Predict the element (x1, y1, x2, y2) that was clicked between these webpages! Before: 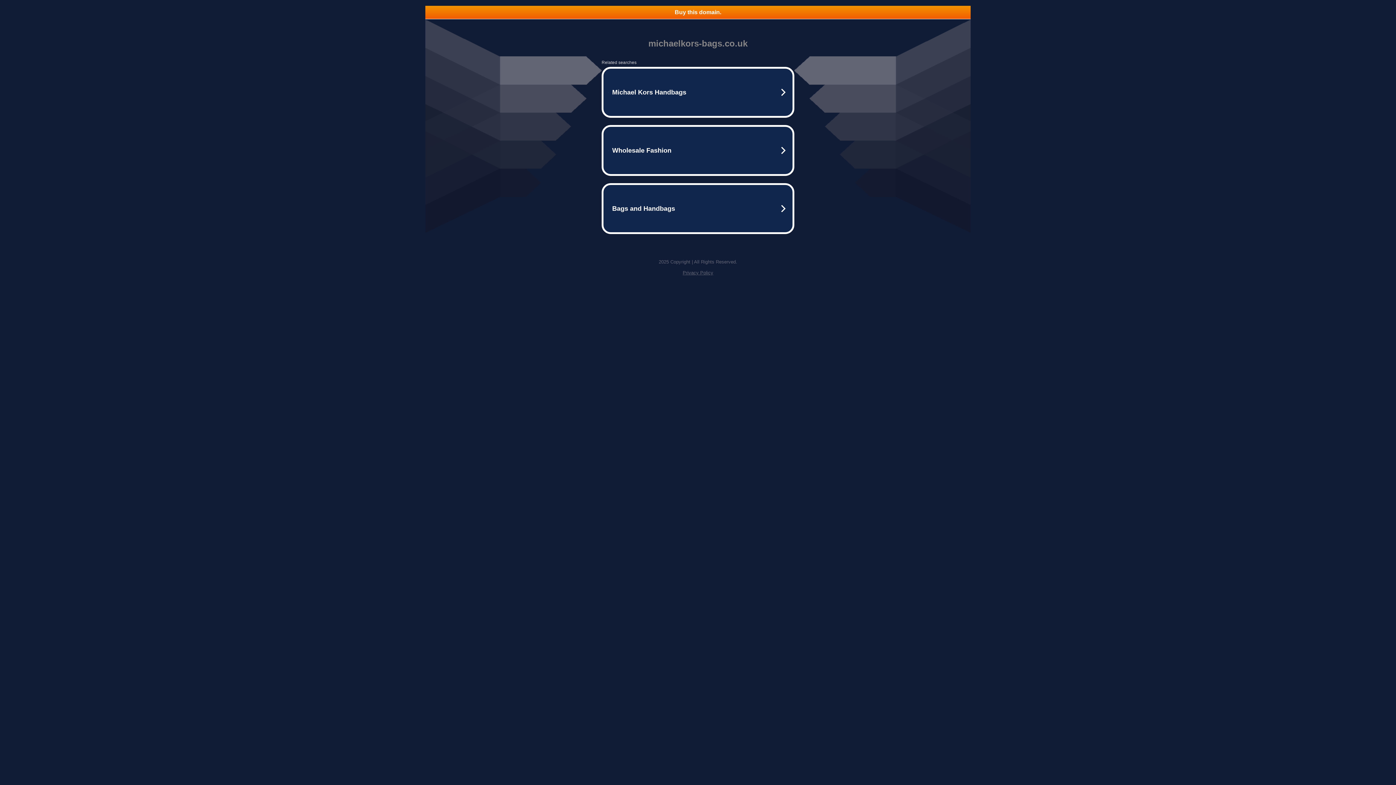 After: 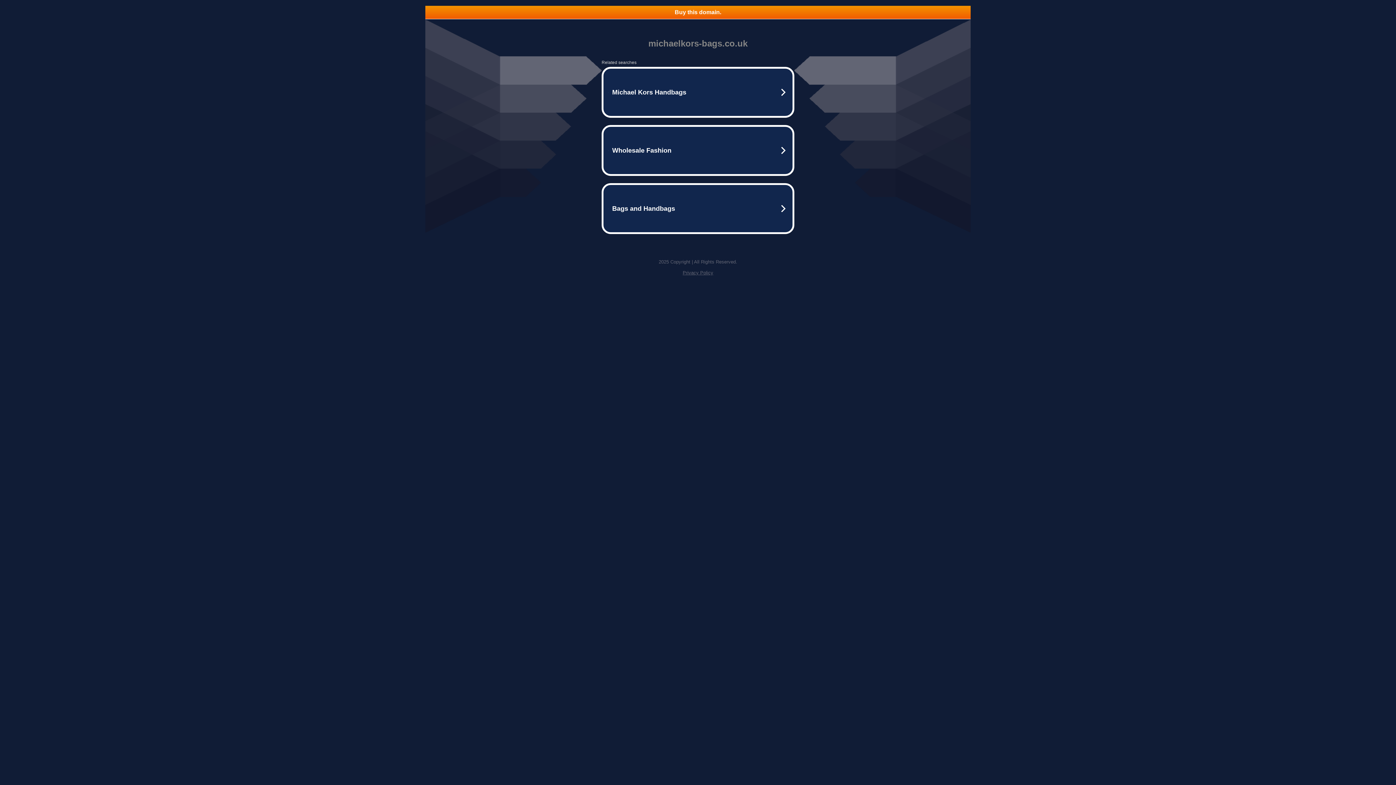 Action: bbox: (682, 270, 713, 275) label: Privacy Policy